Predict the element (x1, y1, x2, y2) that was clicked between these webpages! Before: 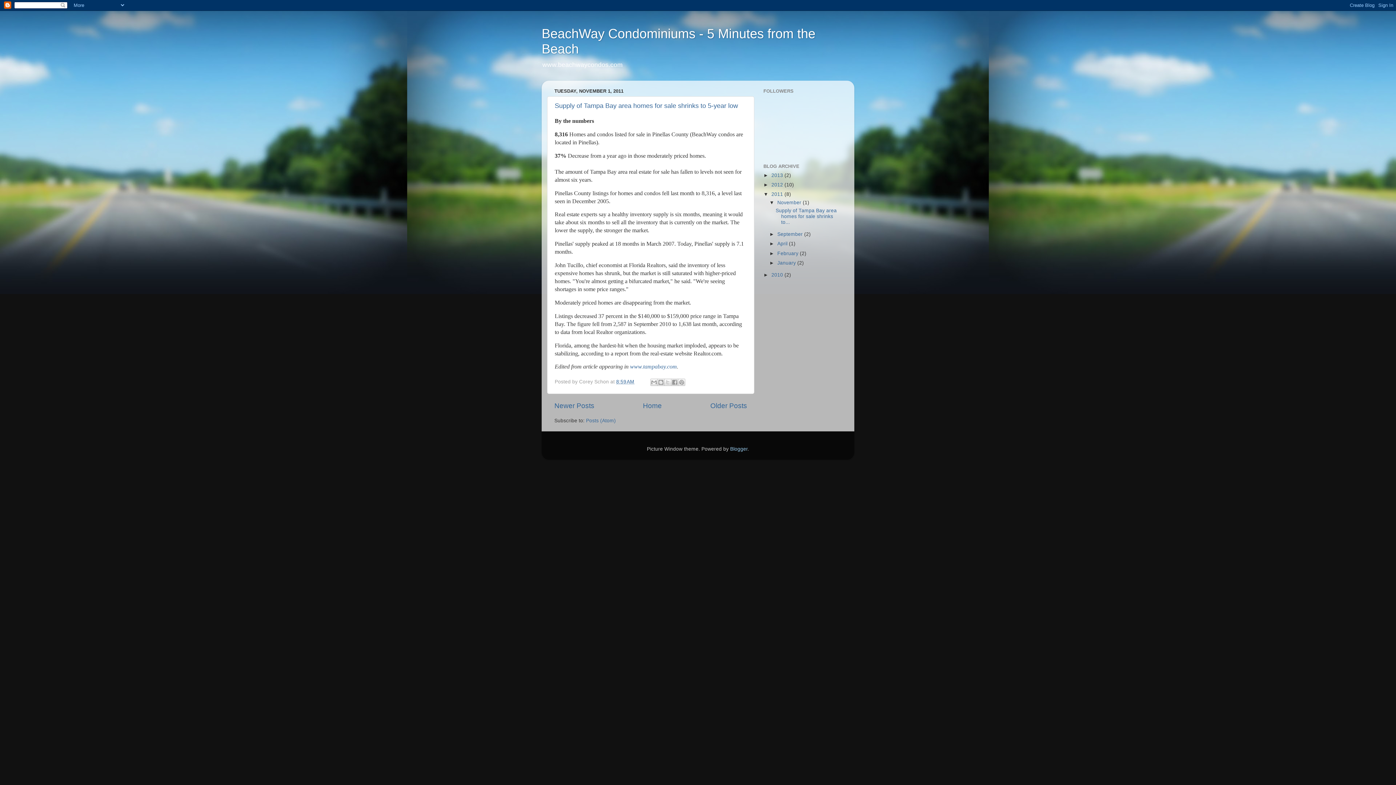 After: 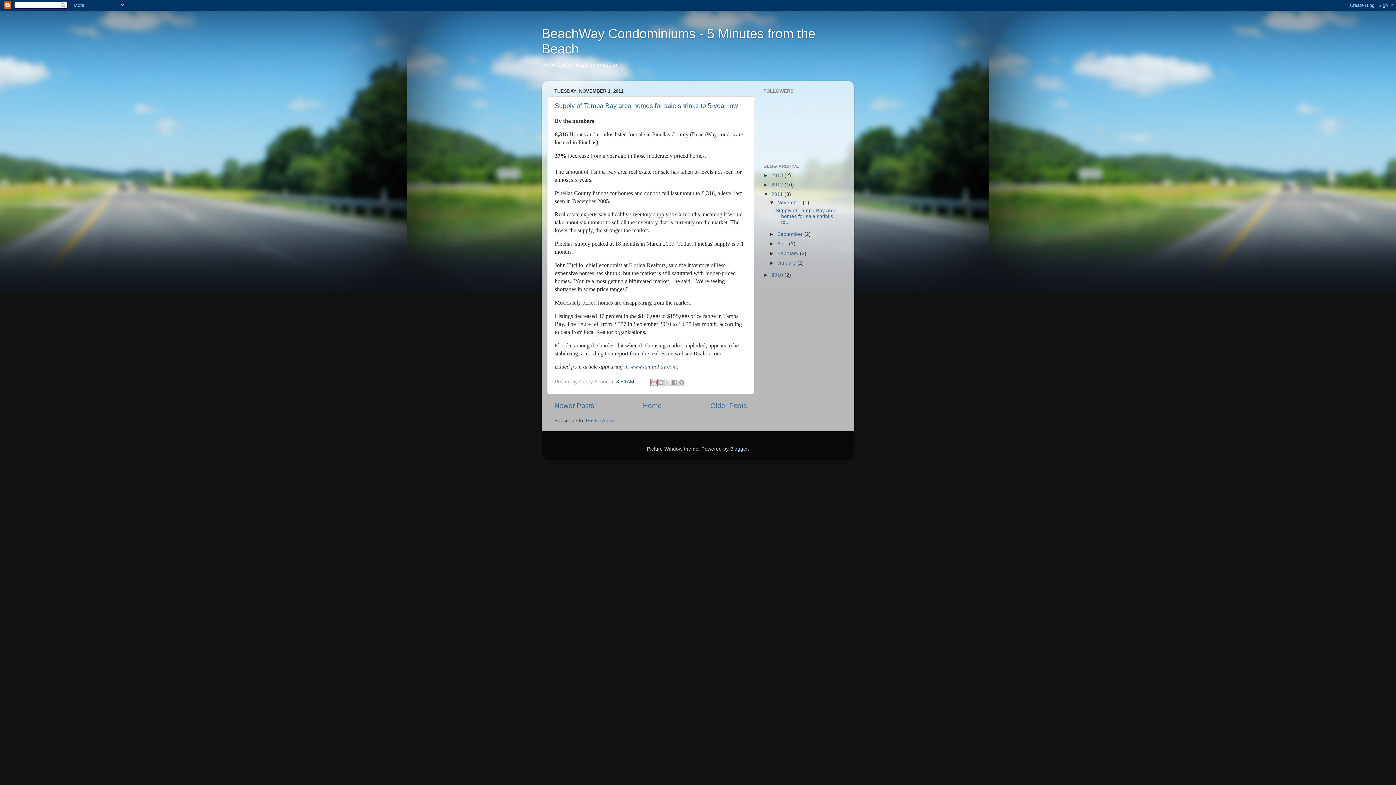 Action: bbox: (650, 378, 657, 386) label: Email This